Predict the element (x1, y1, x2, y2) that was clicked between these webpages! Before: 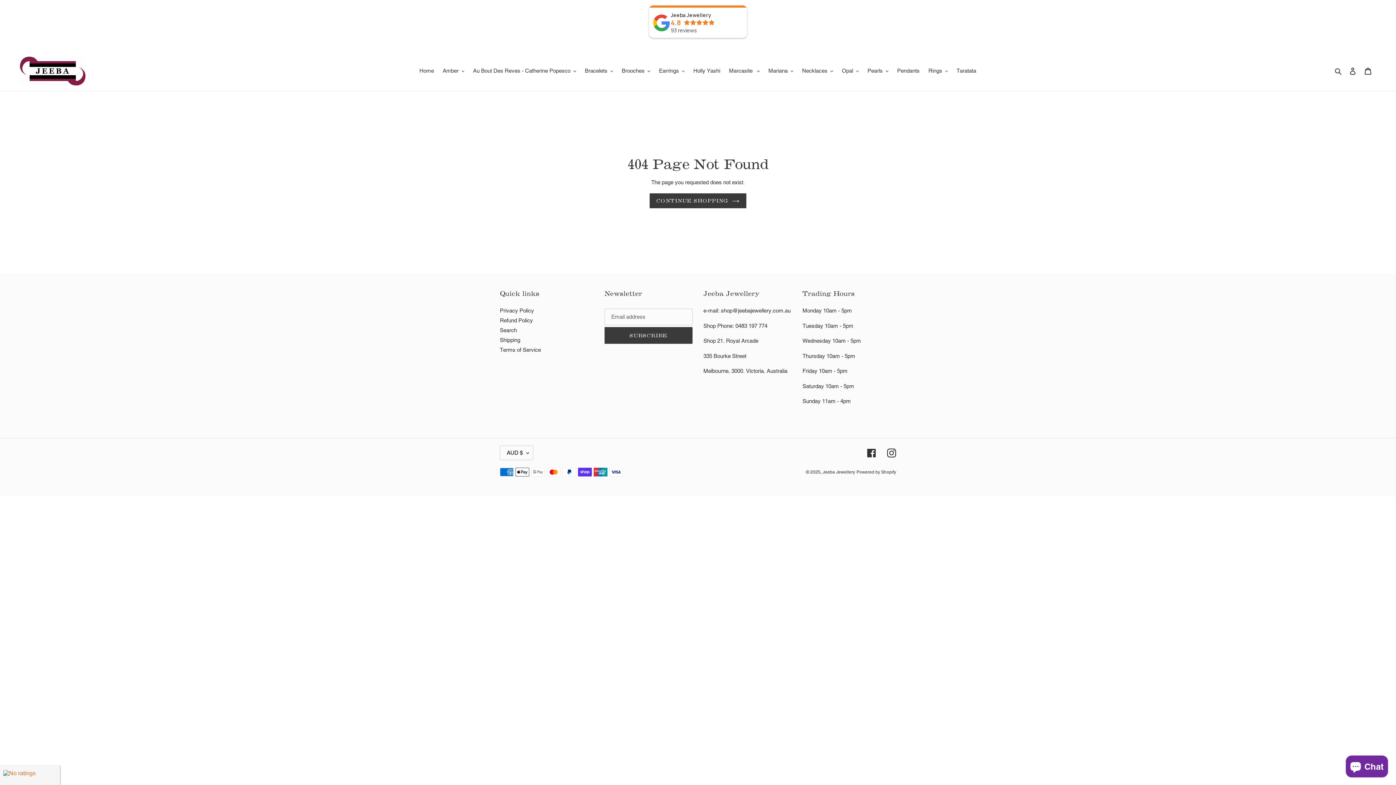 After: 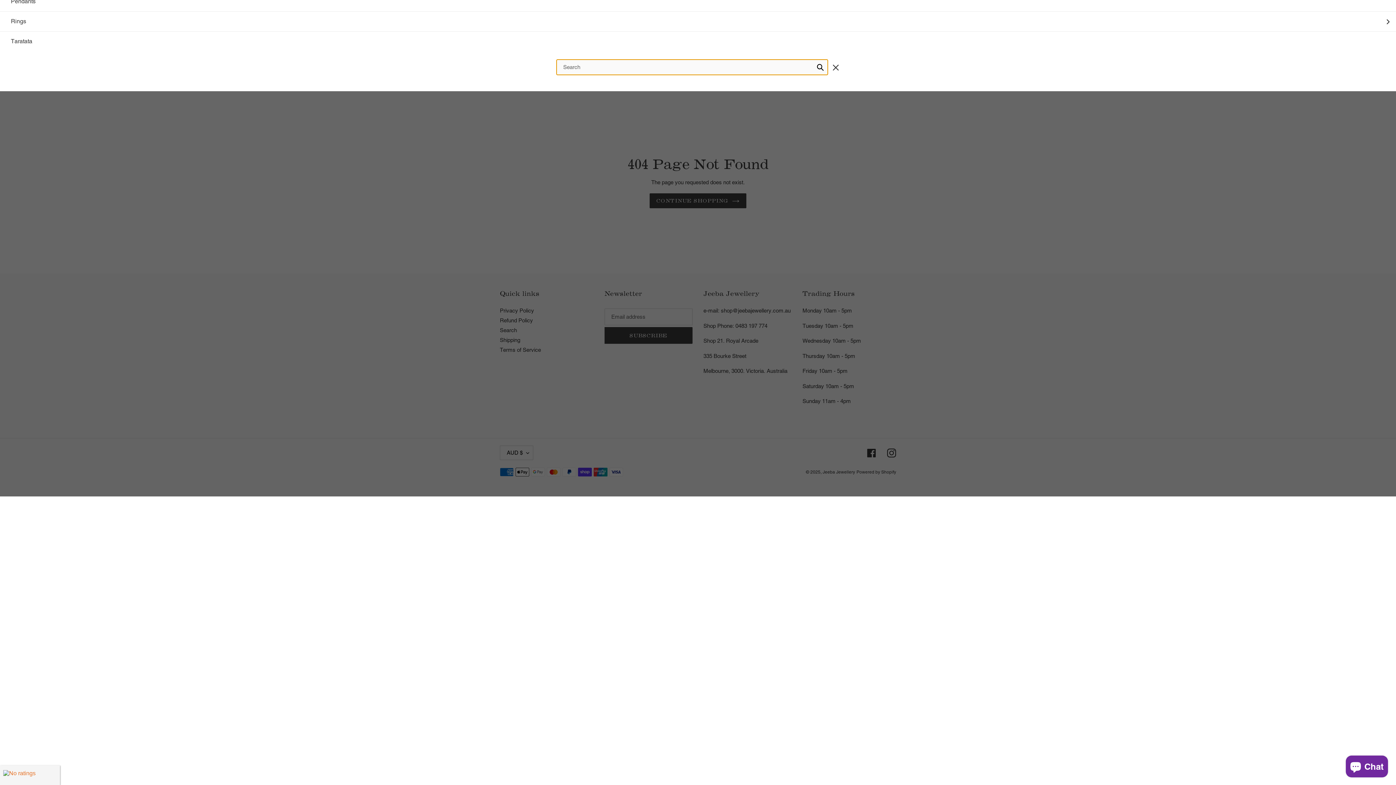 Action: bbox: (1332, 66, 1345, 75) label: Search